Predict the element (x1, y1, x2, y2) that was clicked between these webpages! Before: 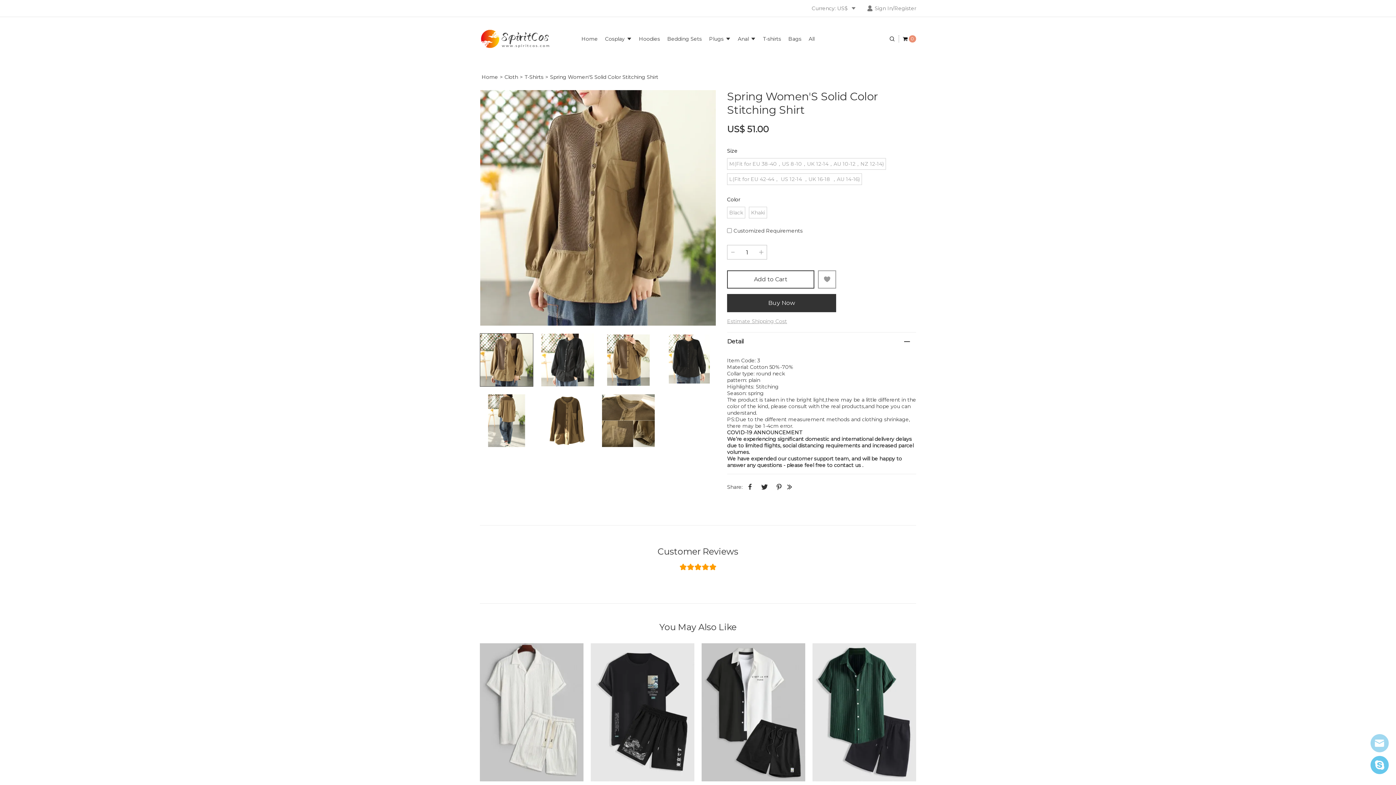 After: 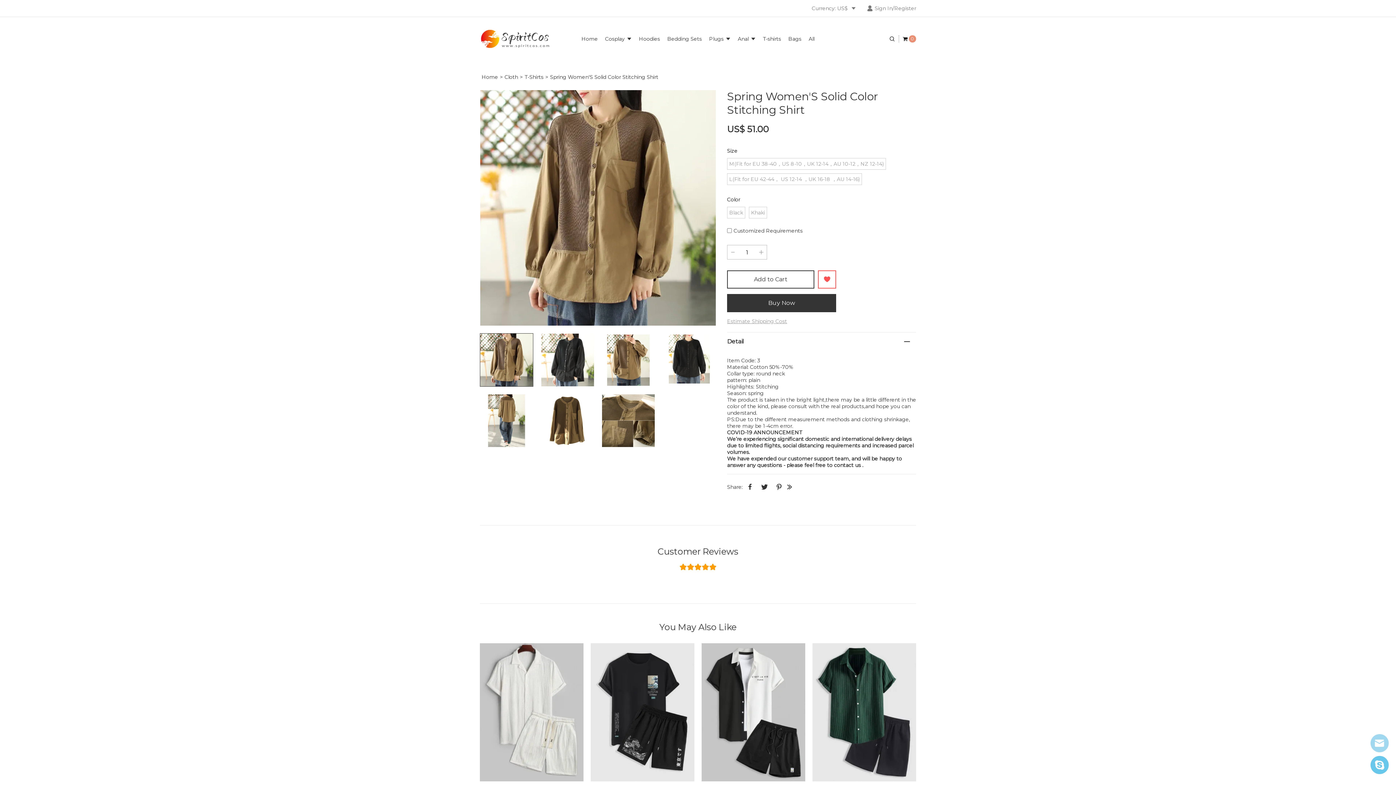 Action: bbox: (818, 270, 836, 288)